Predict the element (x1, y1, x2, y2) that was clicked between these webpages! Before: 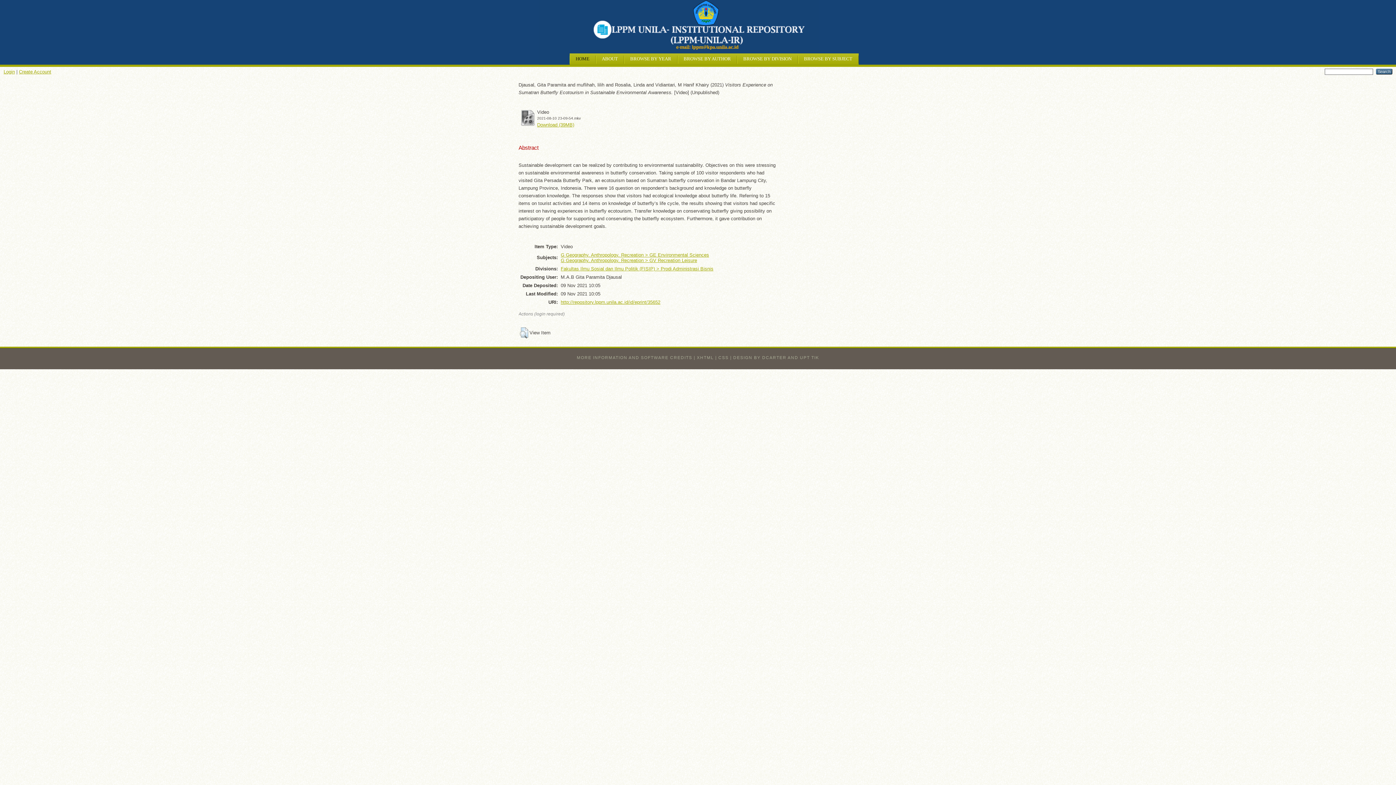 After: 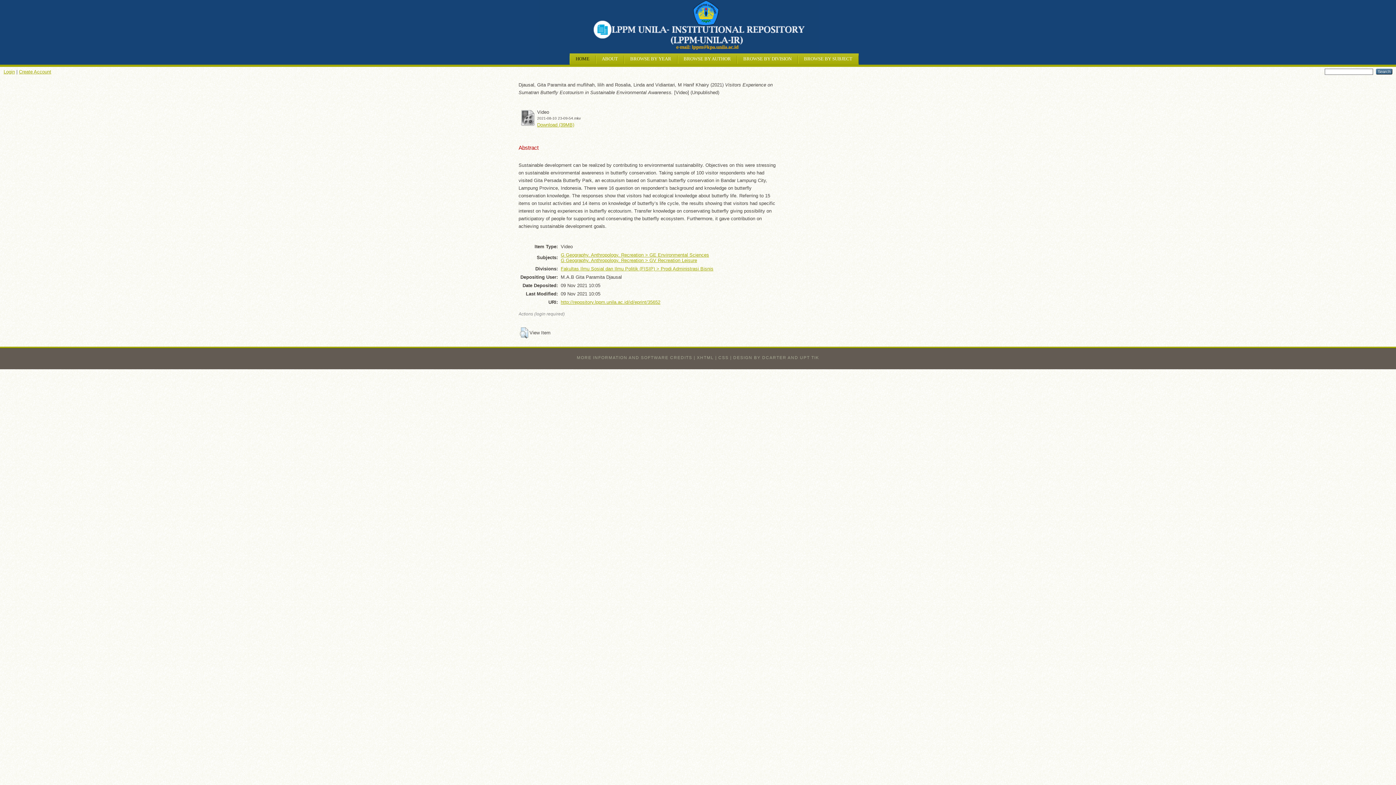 Action: bbox: (519, 122, 535, 127)